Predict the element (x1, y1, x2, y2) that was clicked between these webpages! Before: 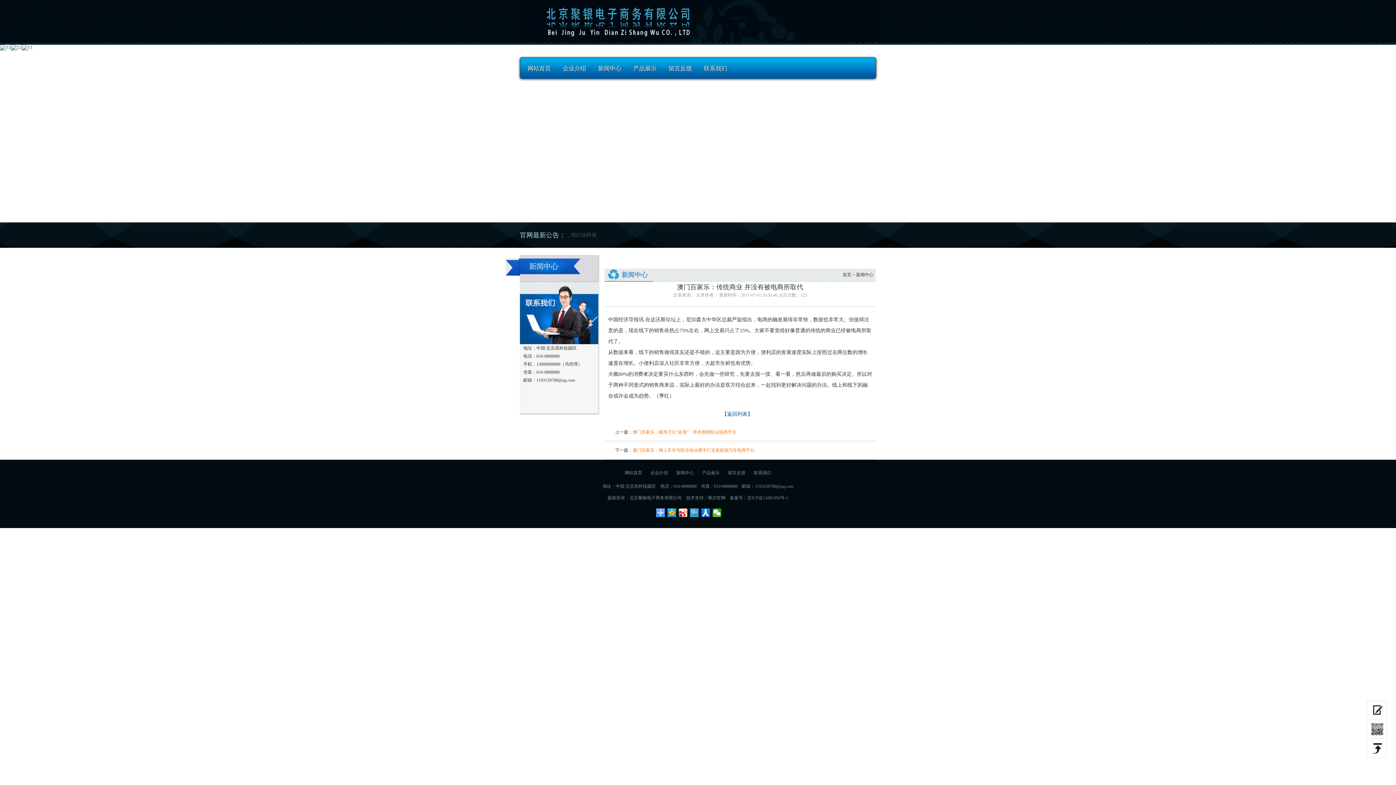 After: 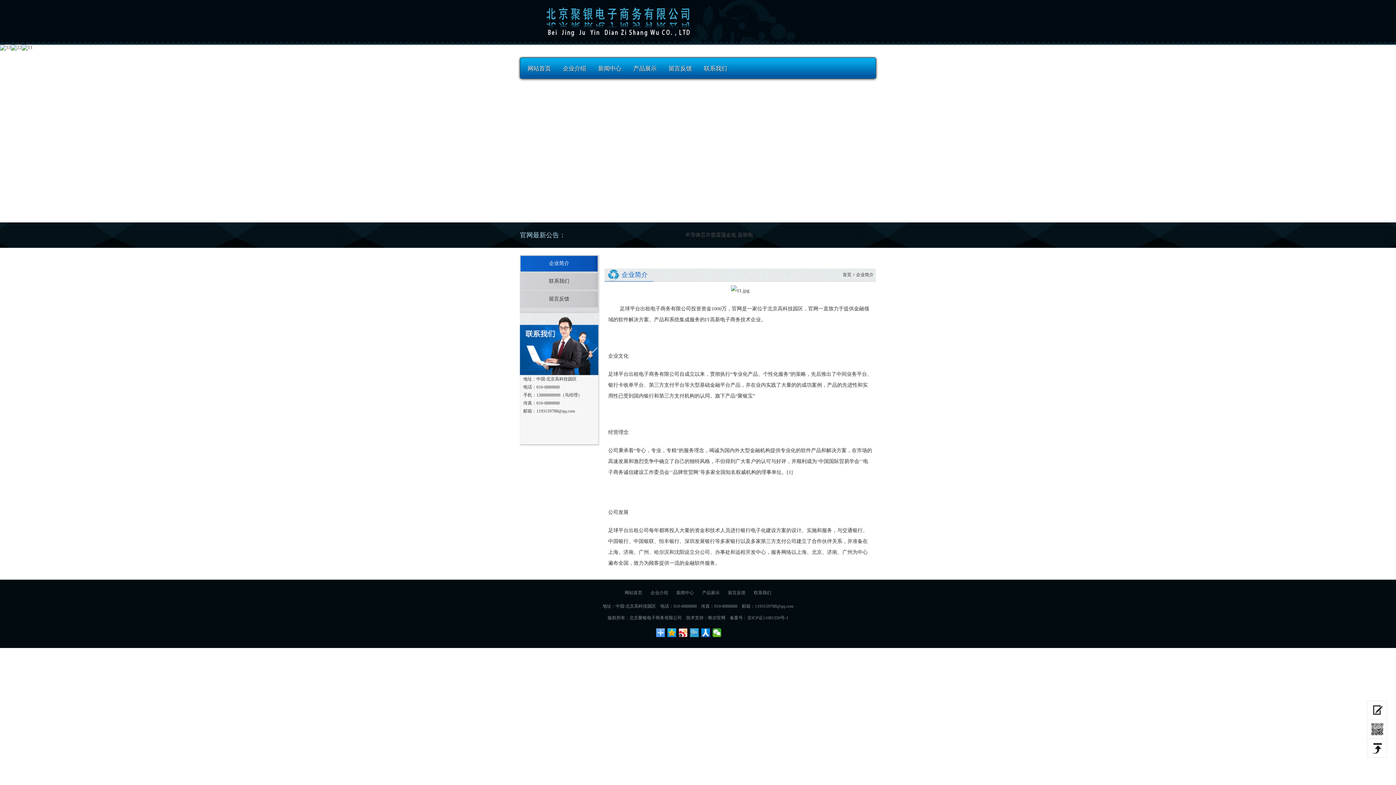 Action: label: 企业介绍 bbox: (557, 57, 592, 79)